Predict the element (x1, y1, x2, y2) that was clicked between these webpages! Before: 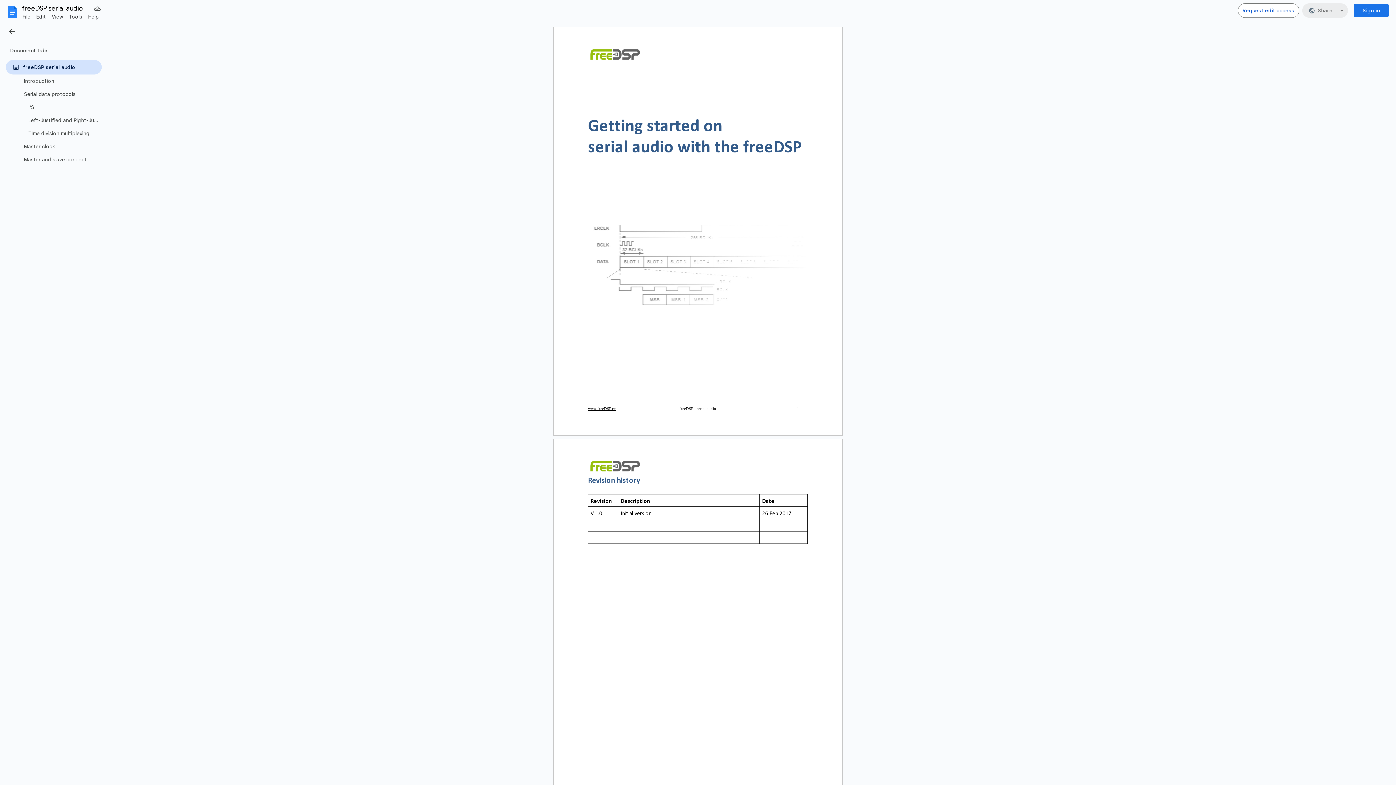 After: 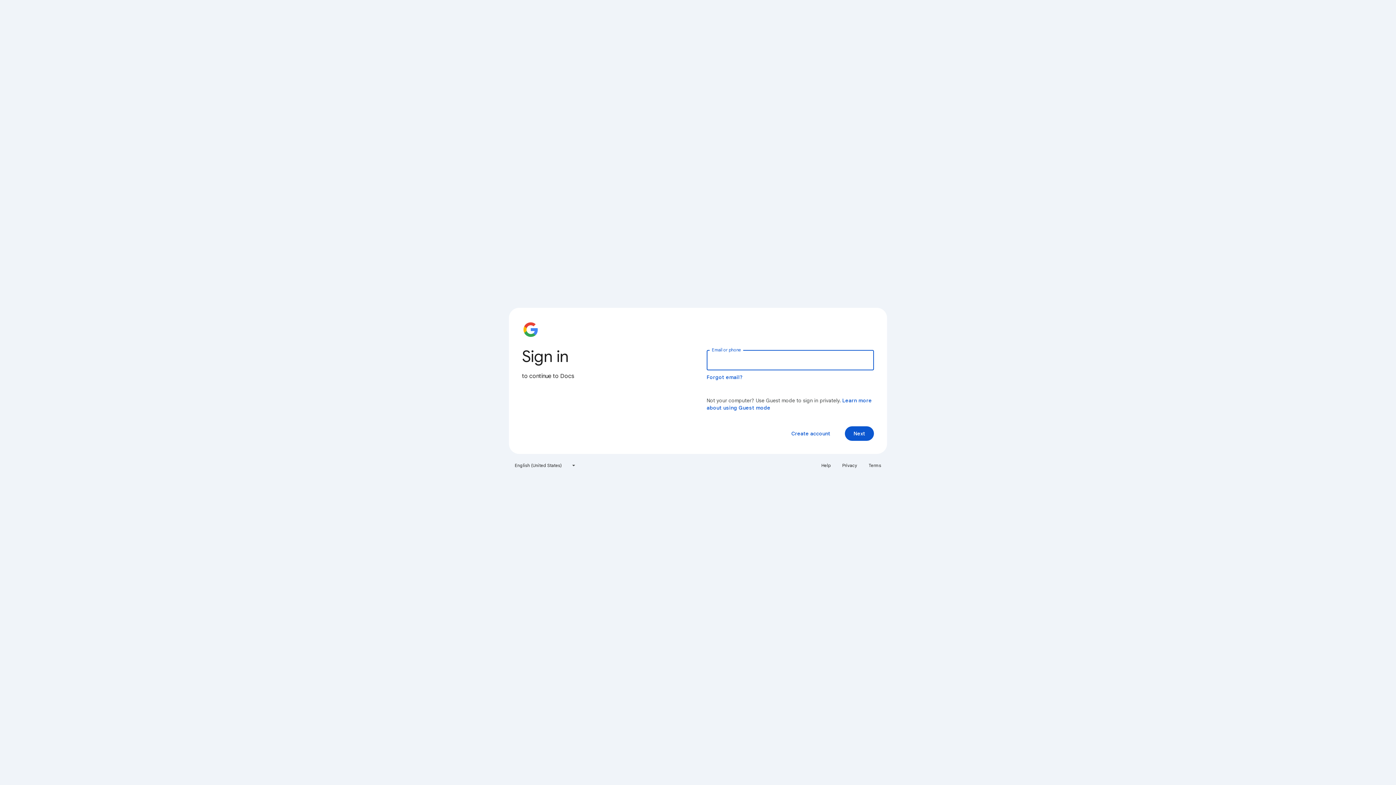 Action: bbox: (1354, 4, 1389, 17) label: Sign in